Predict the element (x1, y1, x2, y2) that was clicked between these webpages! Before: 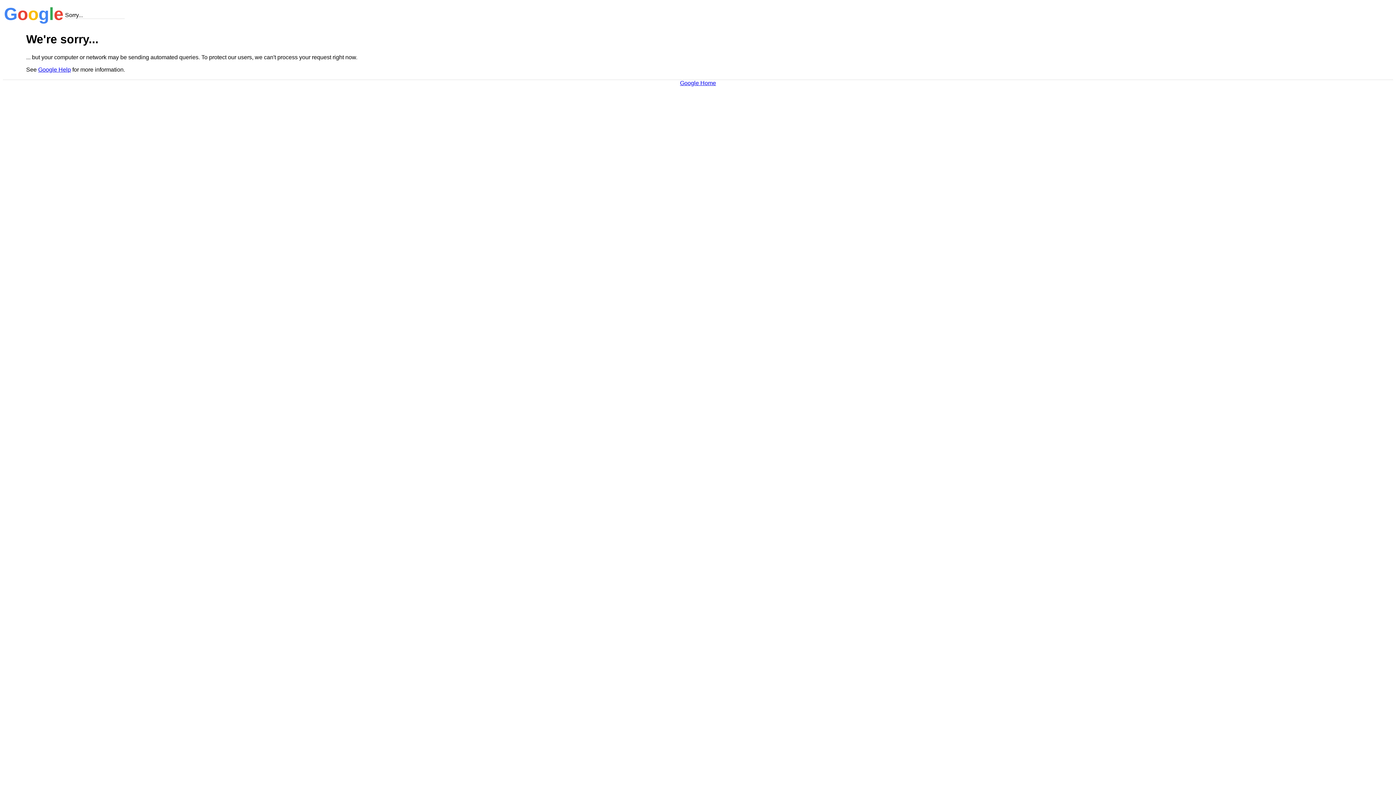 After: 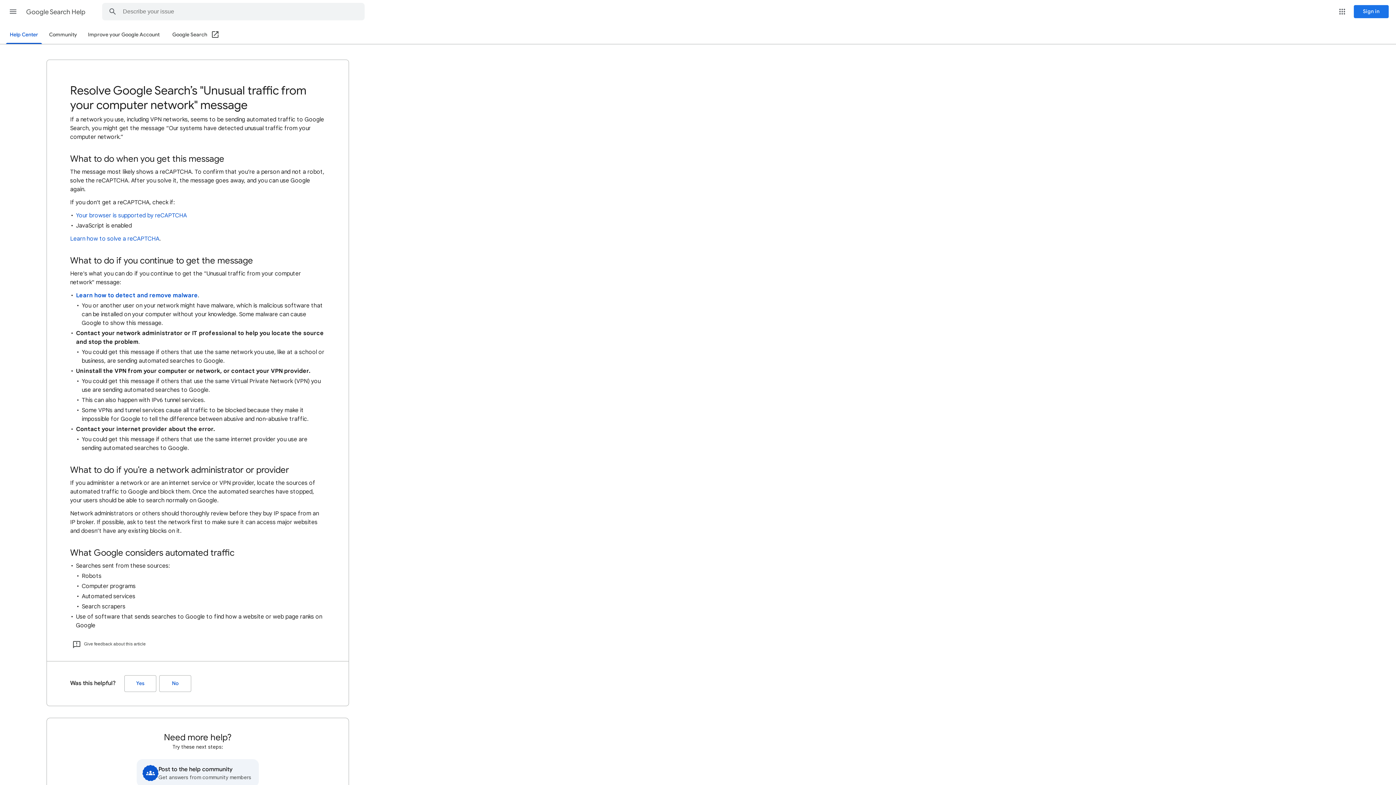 Action: bbox: (38, 66, 70, 72) label: Google Help